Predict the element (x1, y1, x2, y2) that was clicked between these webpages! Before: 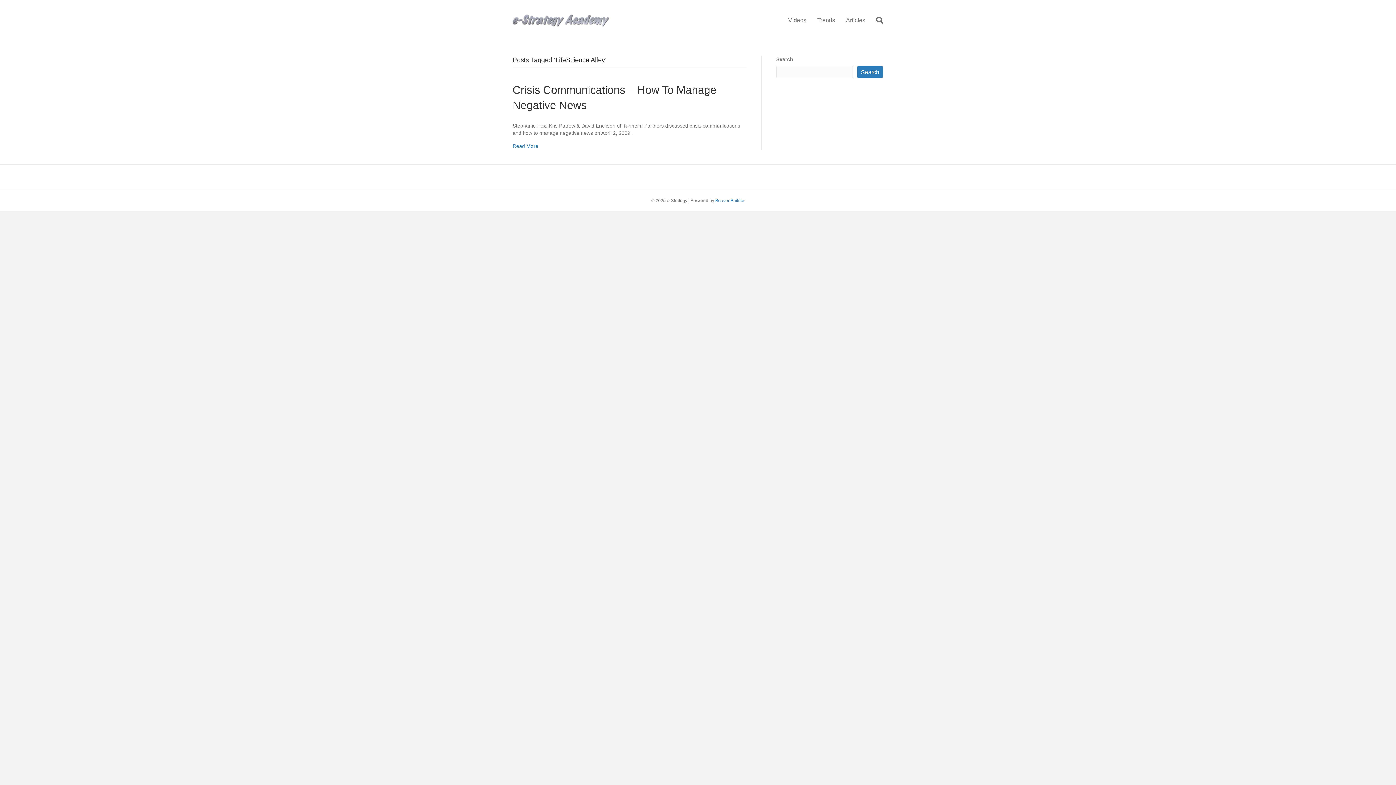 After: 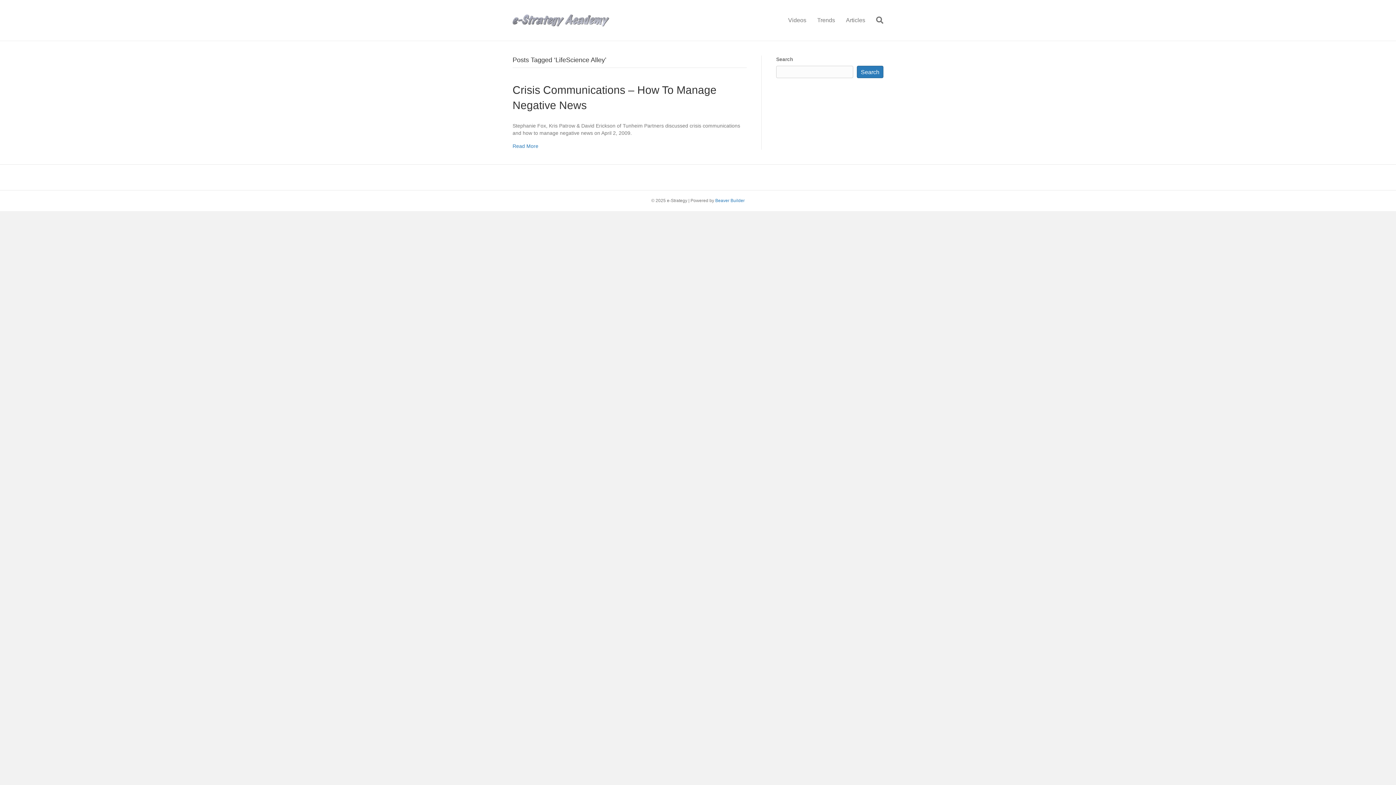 Action: label: Search bbox: (857, 65, 883, 78)